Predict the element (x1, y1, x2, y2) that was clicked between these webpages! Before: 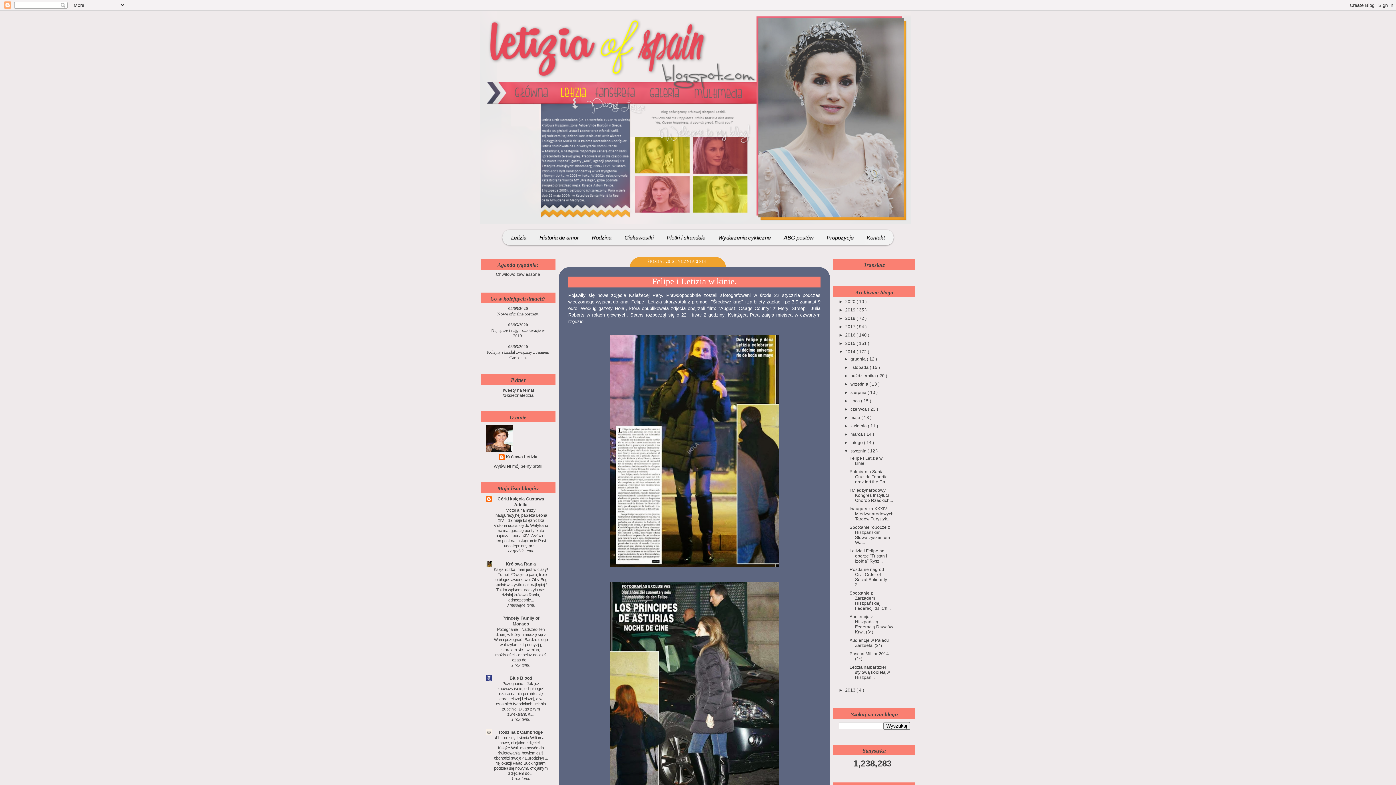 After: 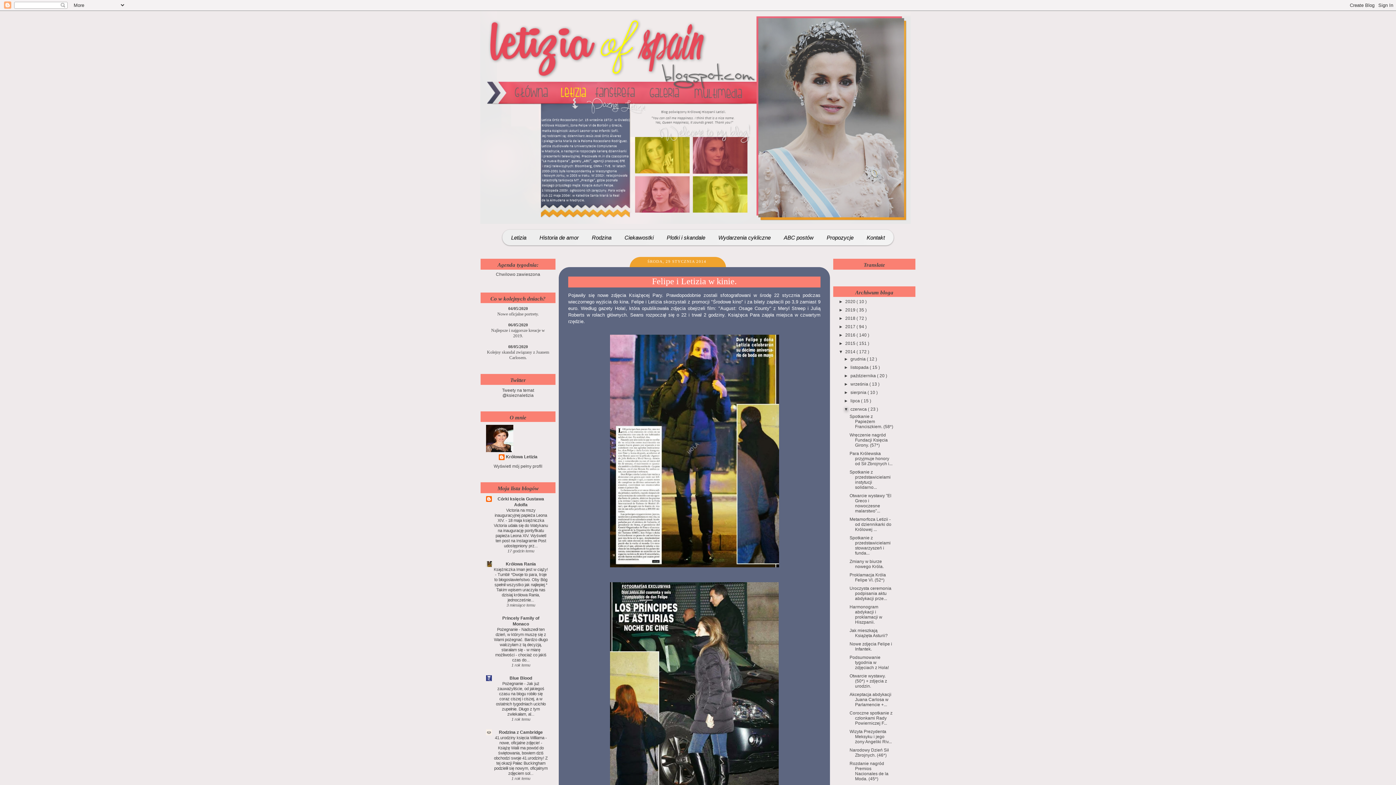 Action: label: ►   bbox: (844, 406, 850, 412)